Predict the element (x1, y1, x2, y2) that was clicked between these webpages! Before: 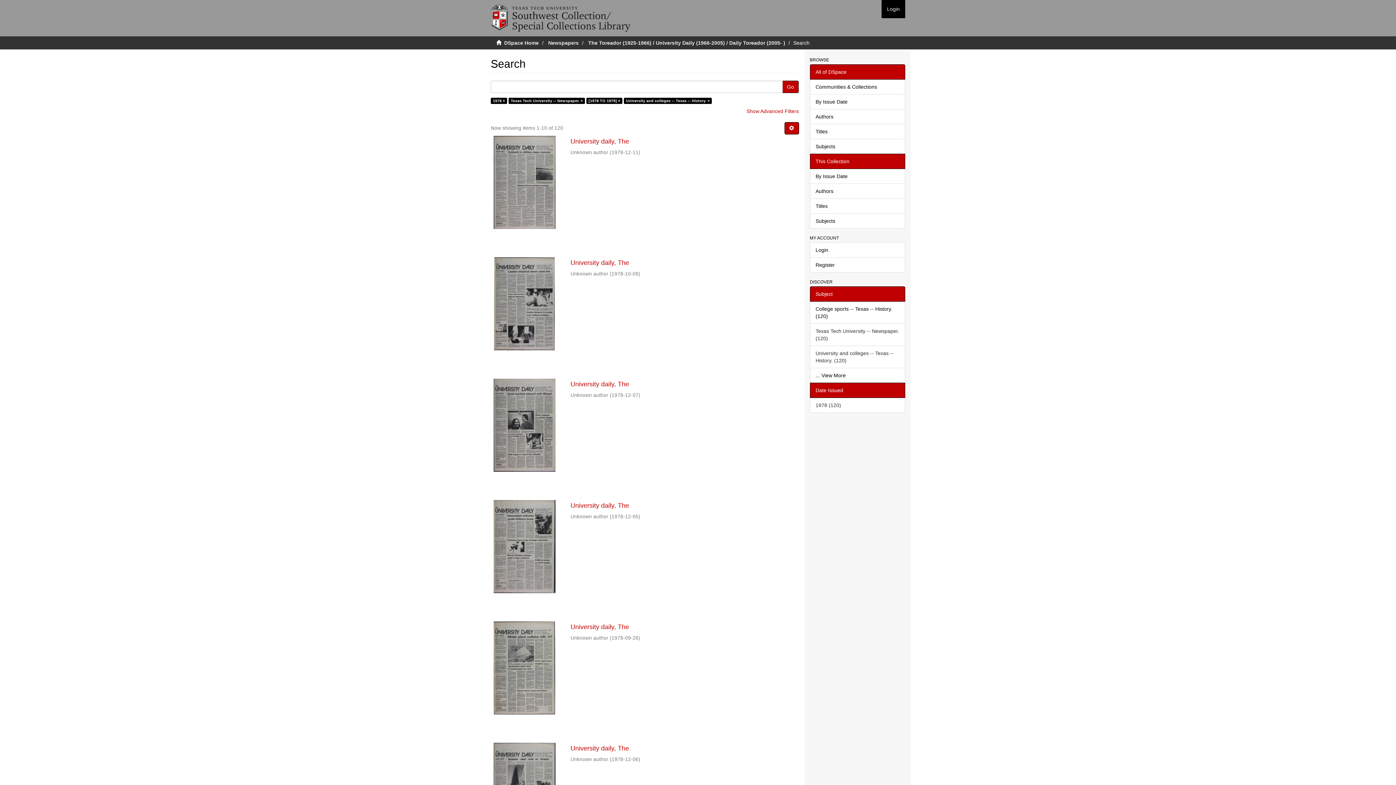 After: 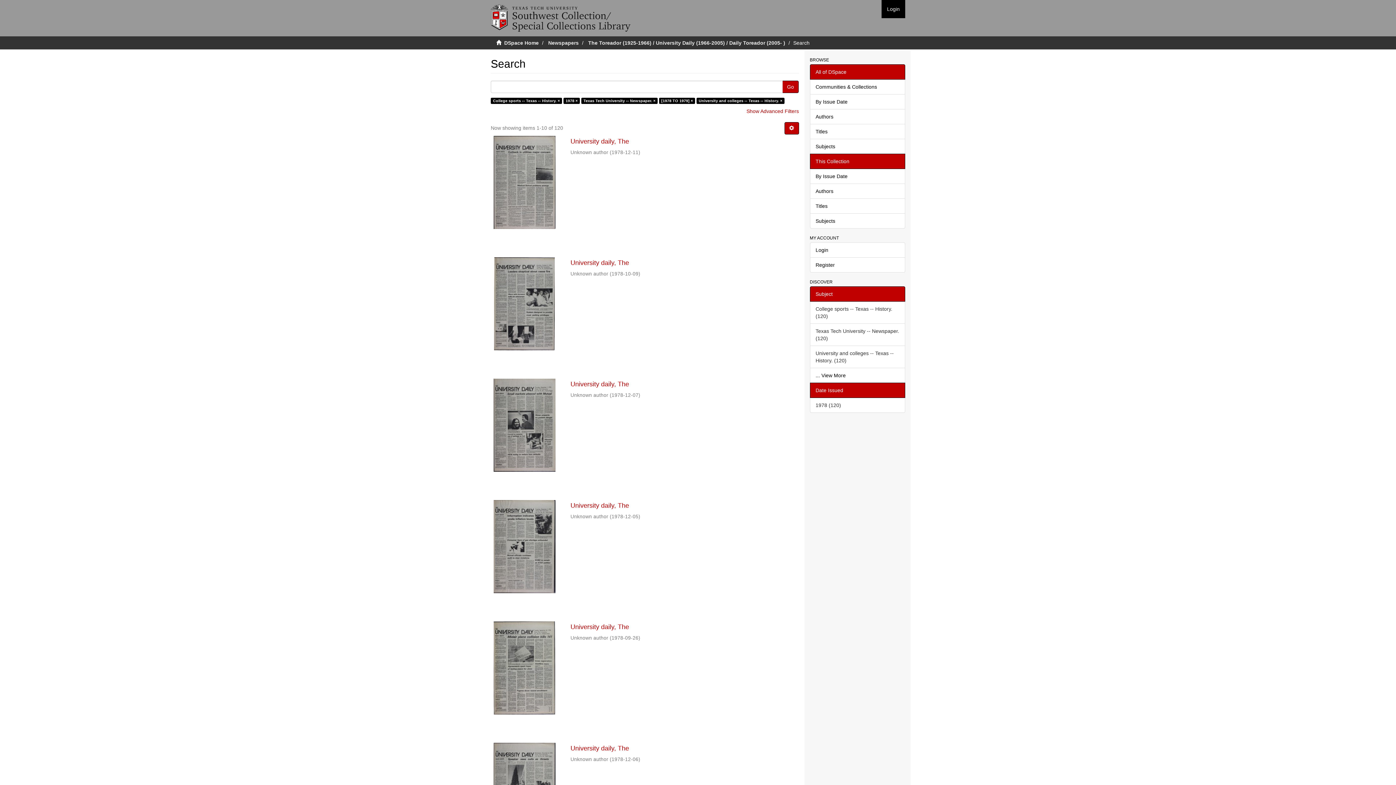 Action: label: College sports -- Texas -- History. (120) bbox: (810, 301, 905, 324)